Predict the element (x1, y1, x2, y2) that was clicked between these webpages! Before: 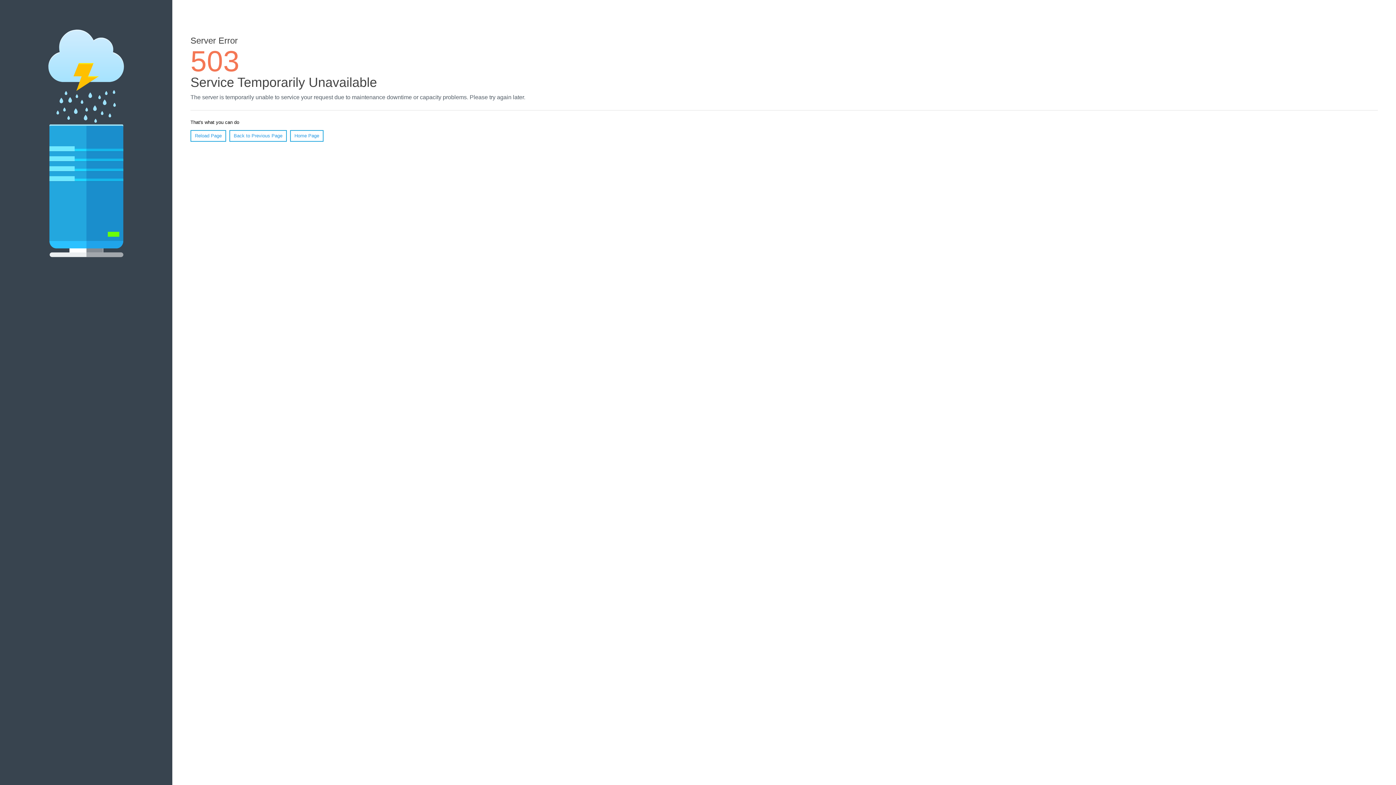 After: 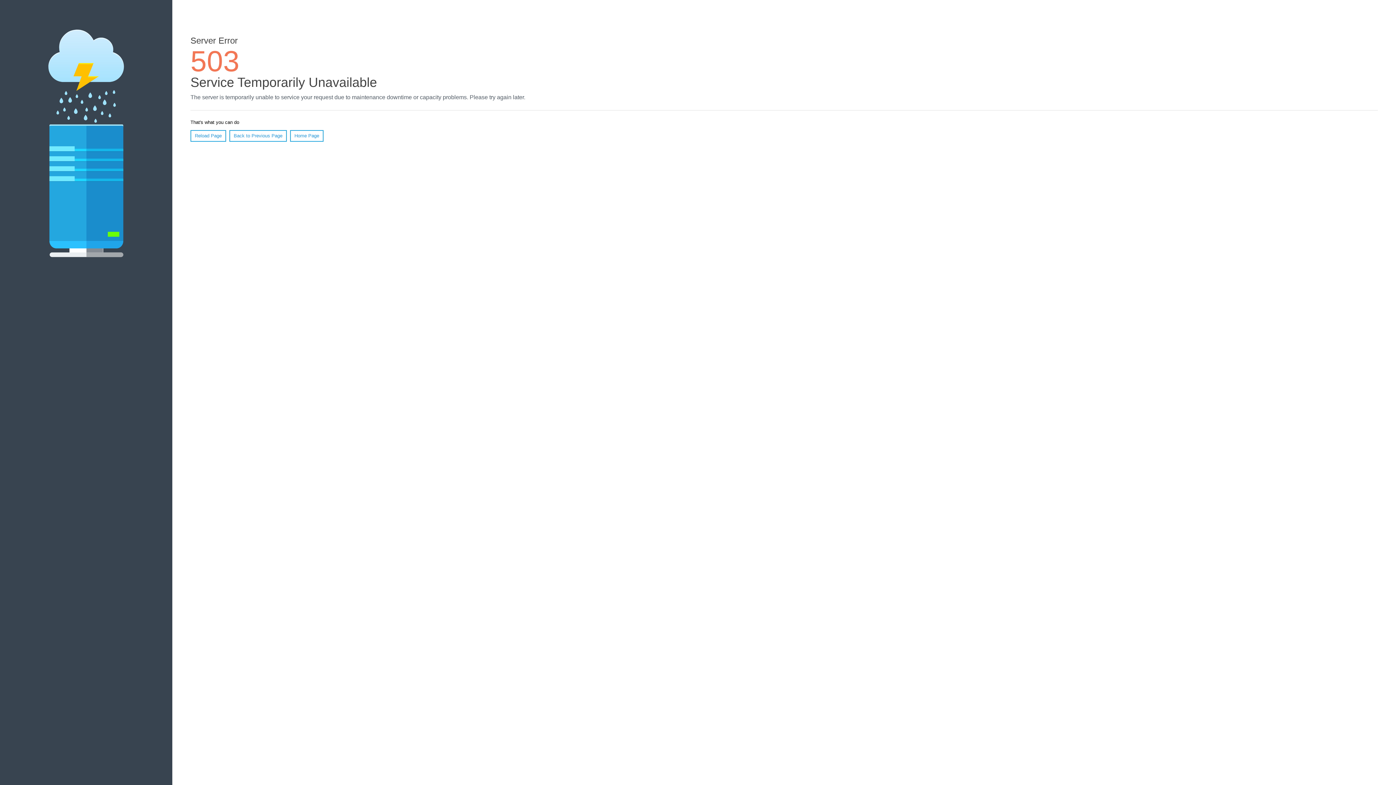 Action: bbox: (190, 130, 226, 141) label: Reload Page